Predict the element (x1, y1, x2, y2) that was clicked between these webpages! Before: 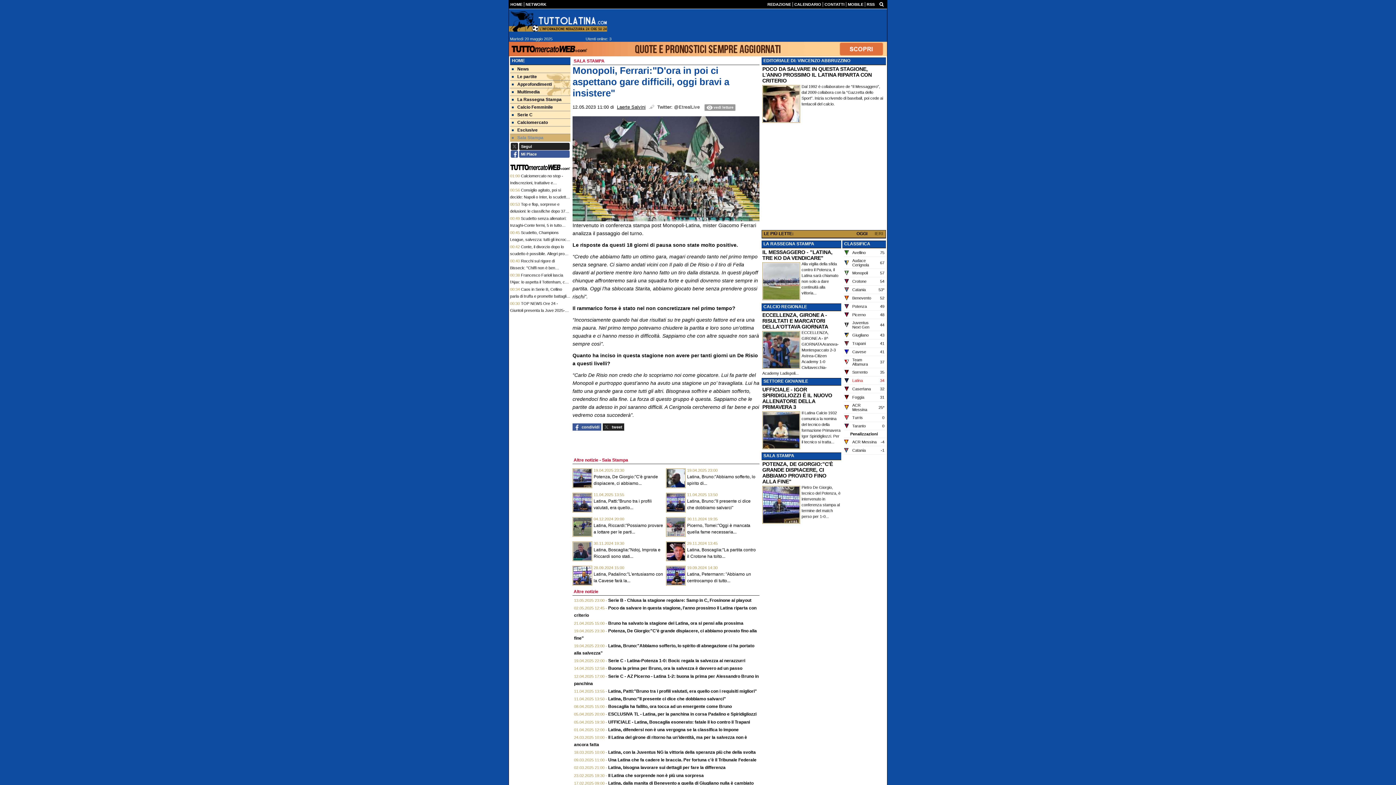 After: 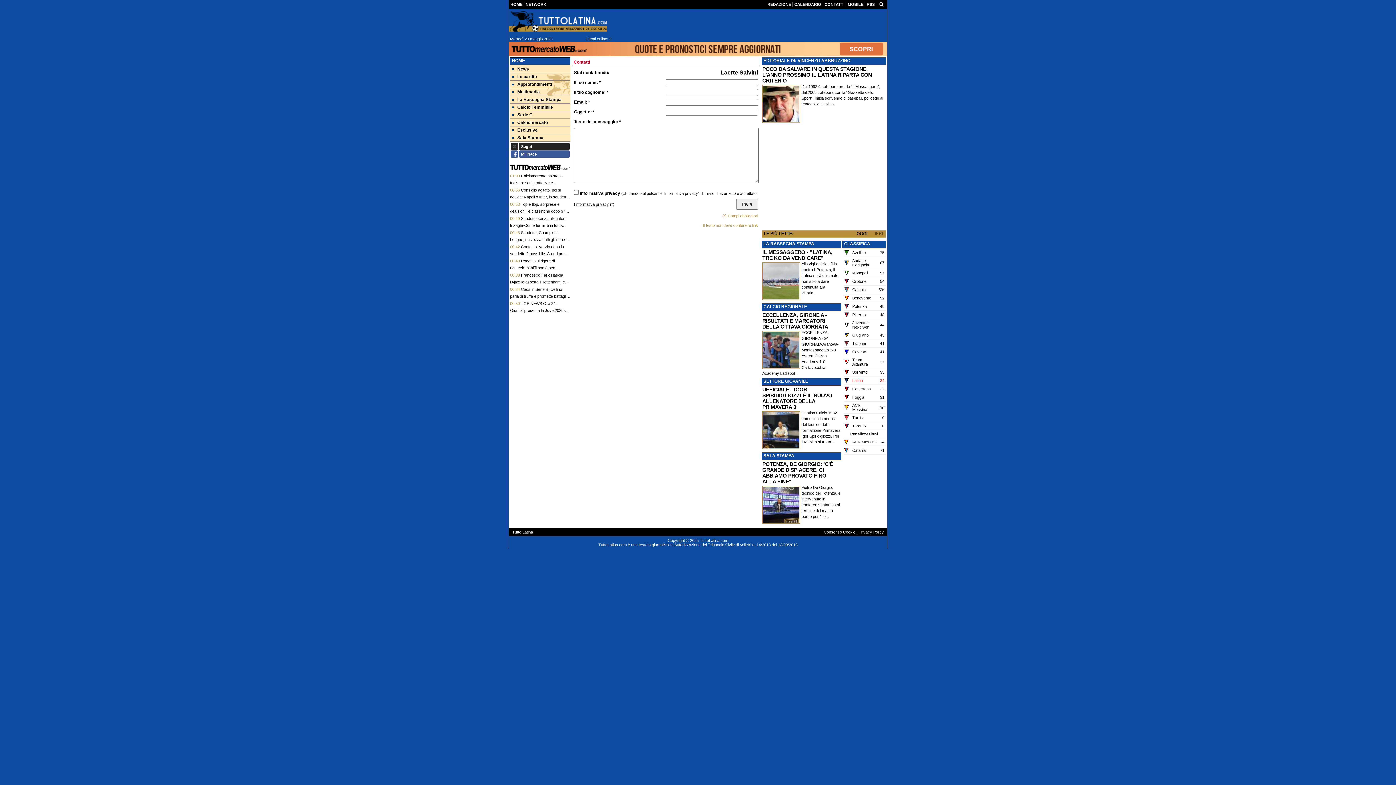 Action: label: Laerte Salvini bbox: (617, 104, 645, 109)